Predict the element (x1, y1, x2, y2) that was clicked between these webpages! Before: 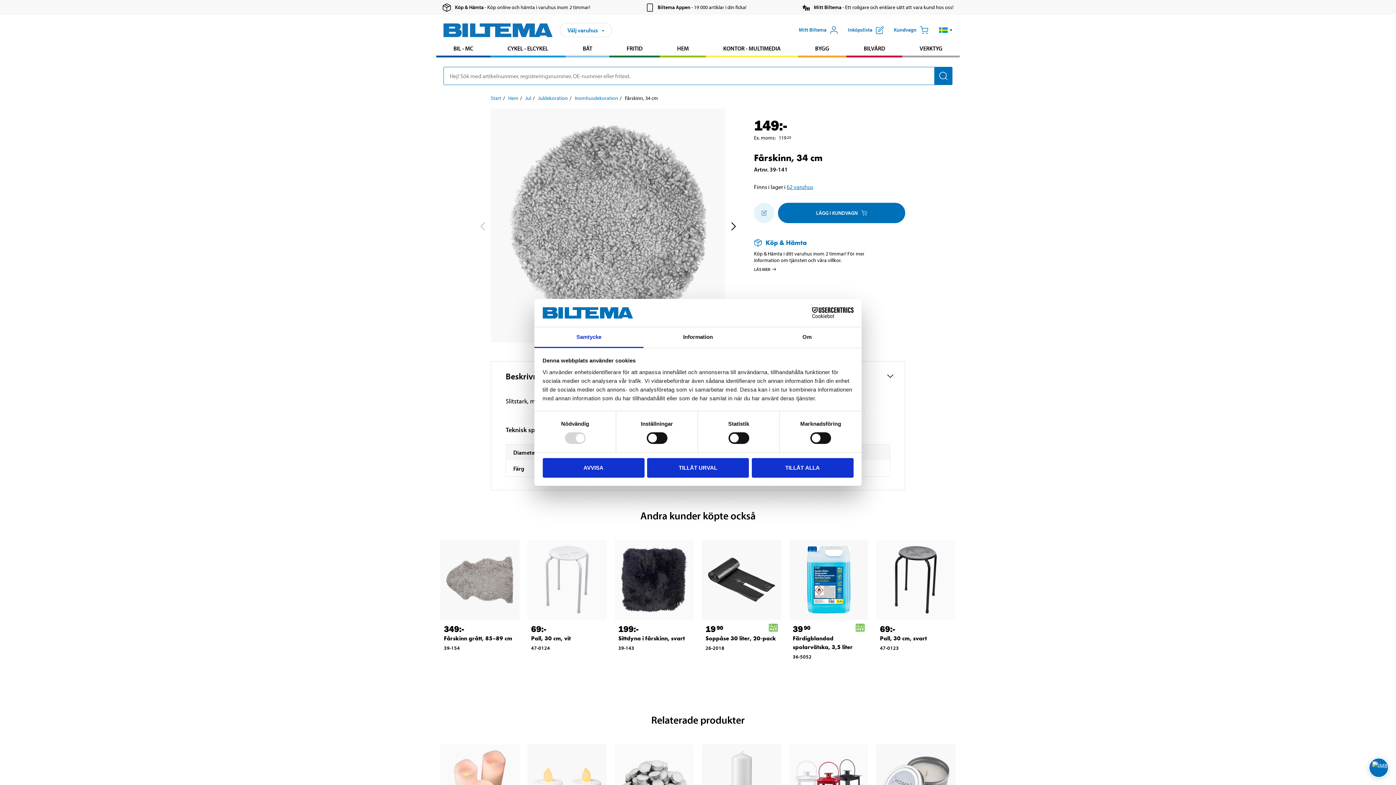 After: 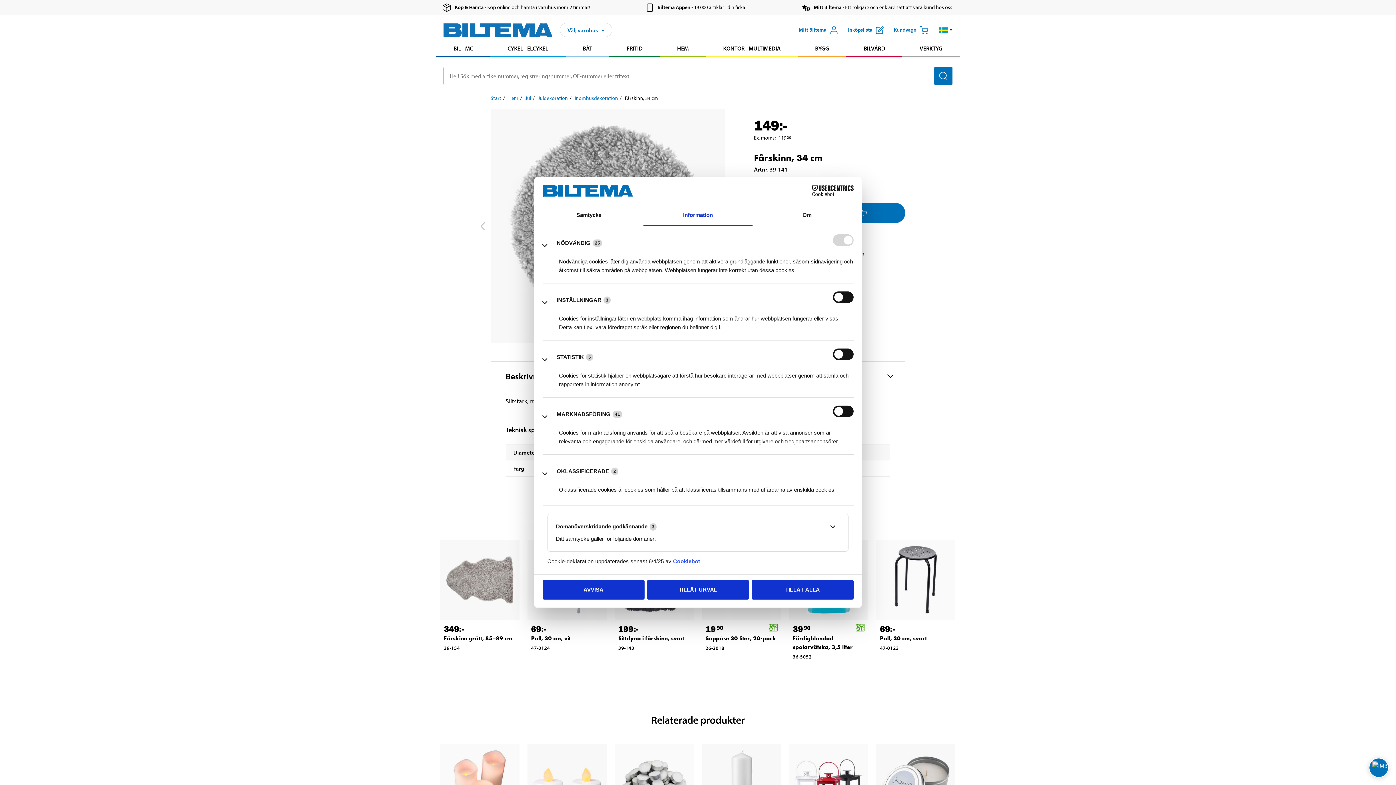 Action: bbox: (643, 327, 752, 348) label: Information